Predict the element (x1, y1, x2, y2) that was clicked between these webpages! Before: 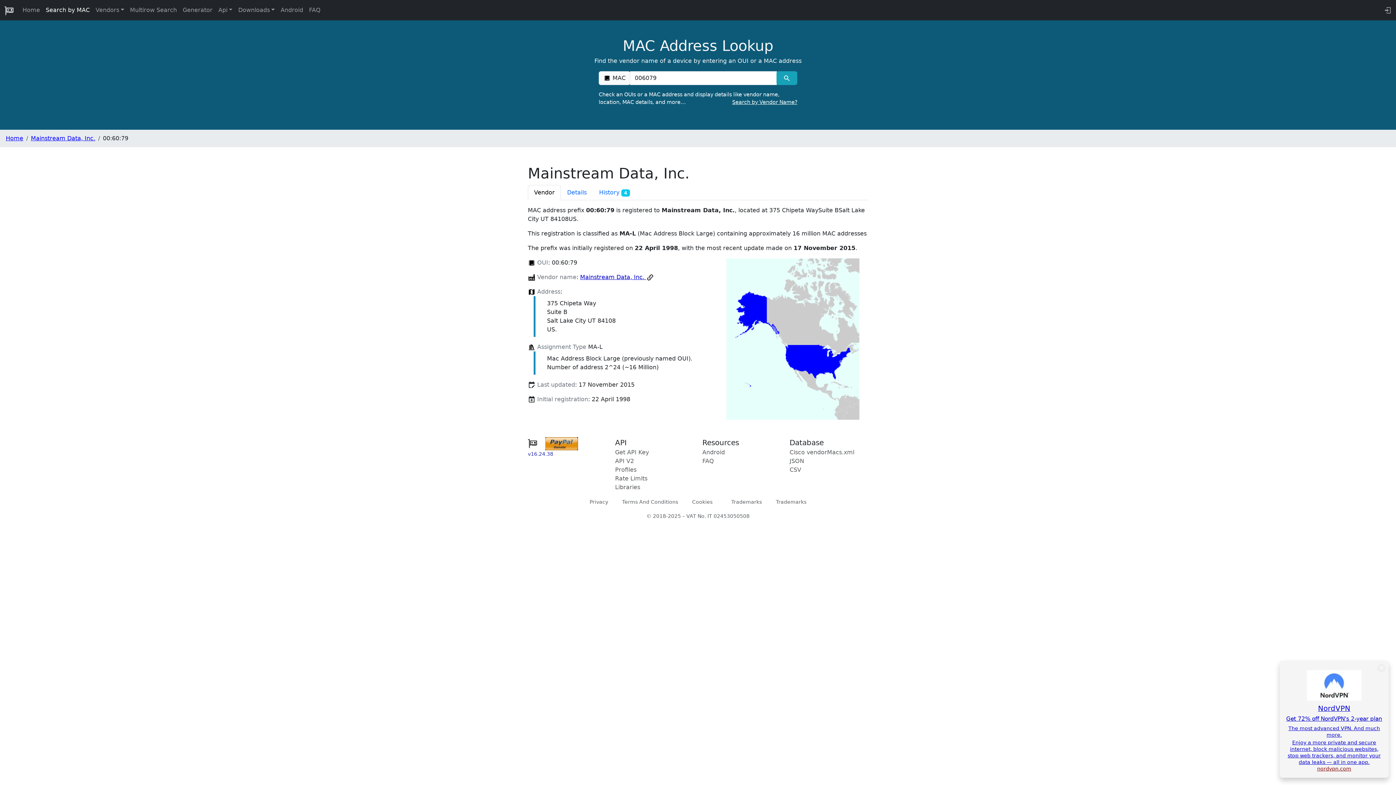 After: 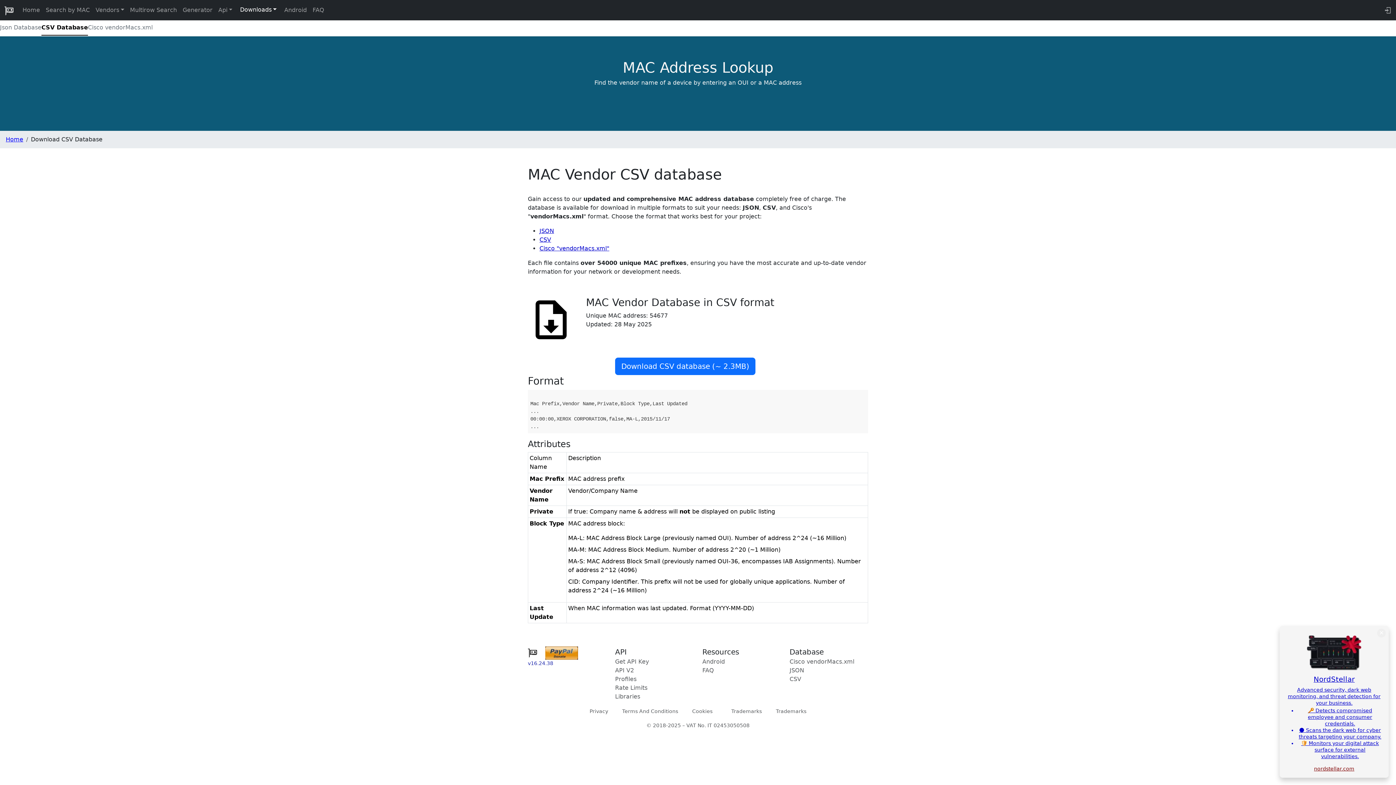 Action: label: CSV bbox: (789, 466, 801, 473)